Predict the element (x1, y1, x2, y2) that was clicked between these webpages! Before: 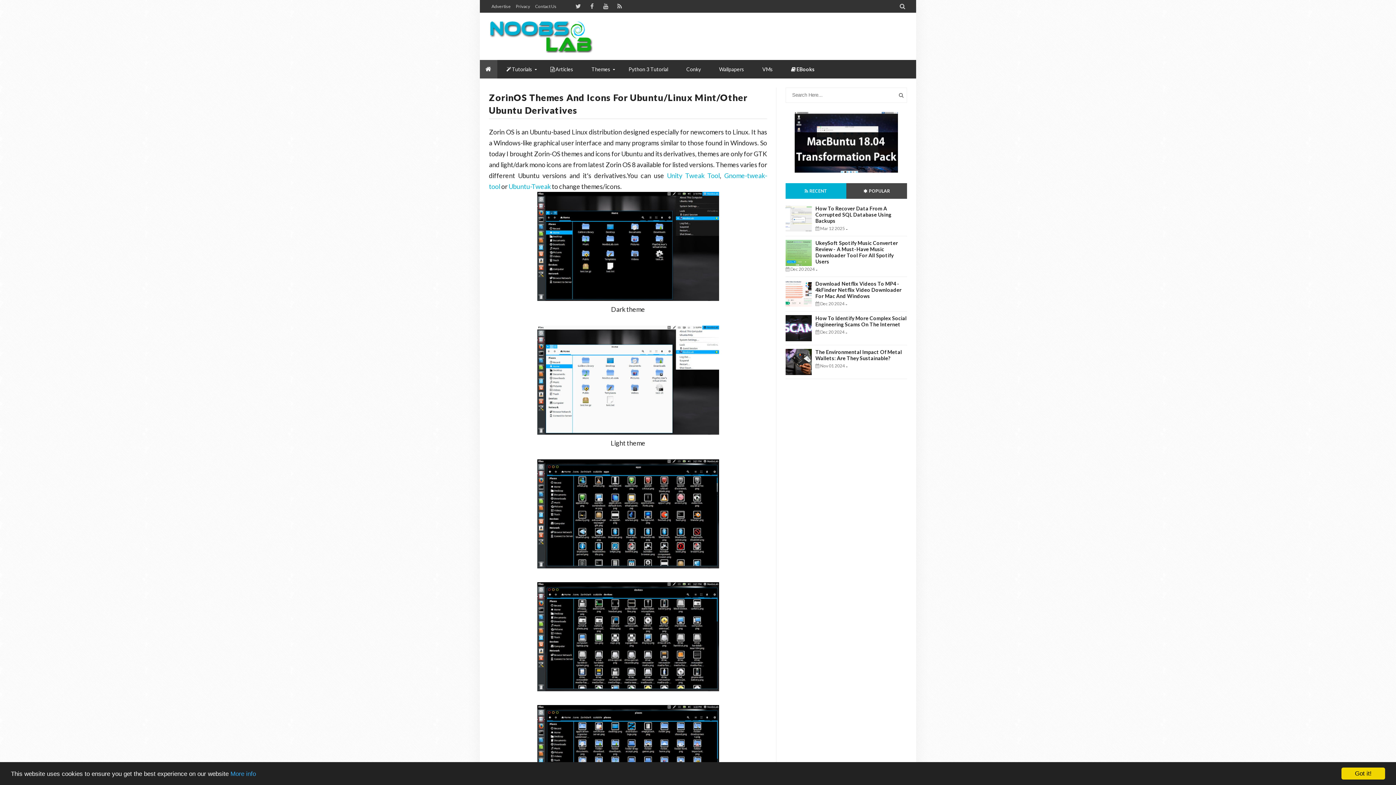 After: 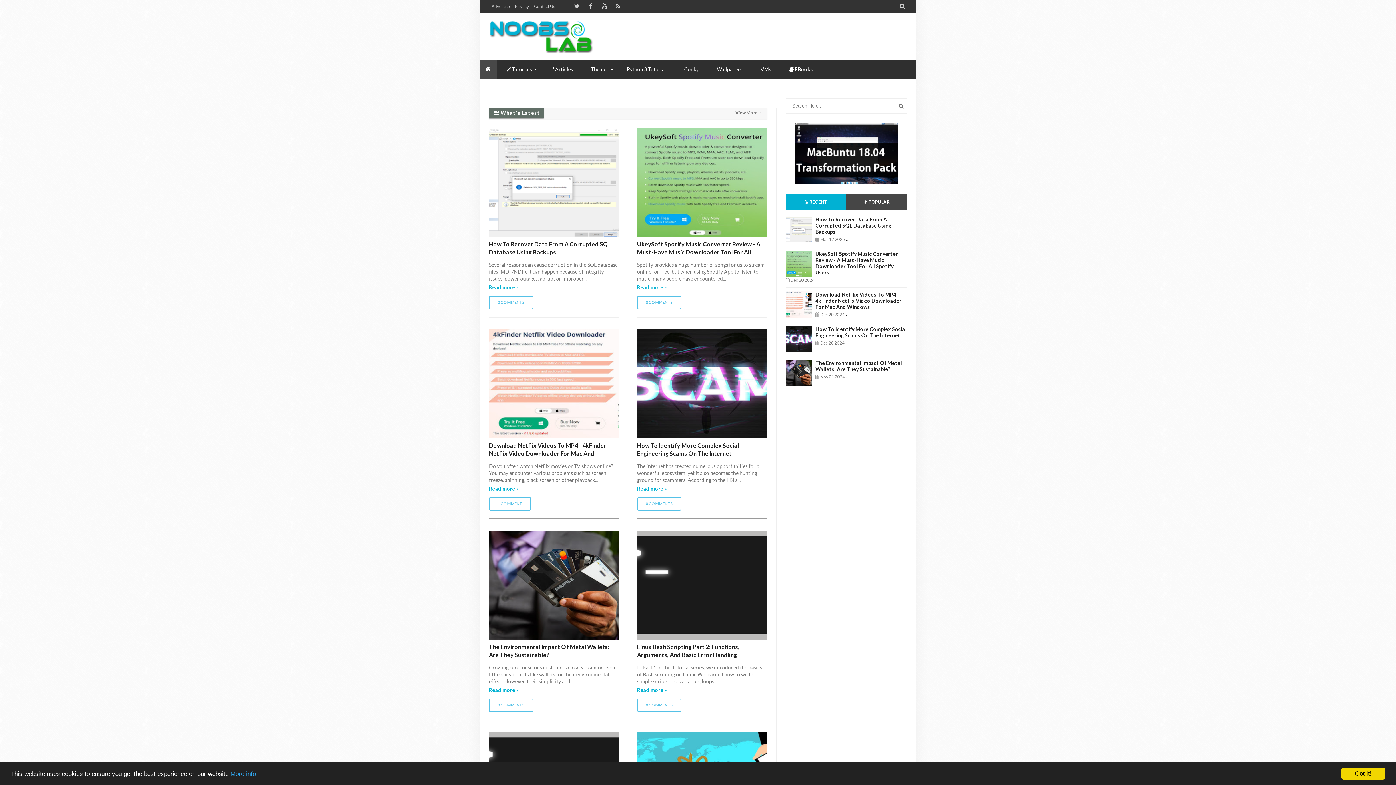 Action: label: NoobsLab | Ubuntu/Linux News, Reviews, Tutorials, Apps bbox: (489, 20, 598, 52)